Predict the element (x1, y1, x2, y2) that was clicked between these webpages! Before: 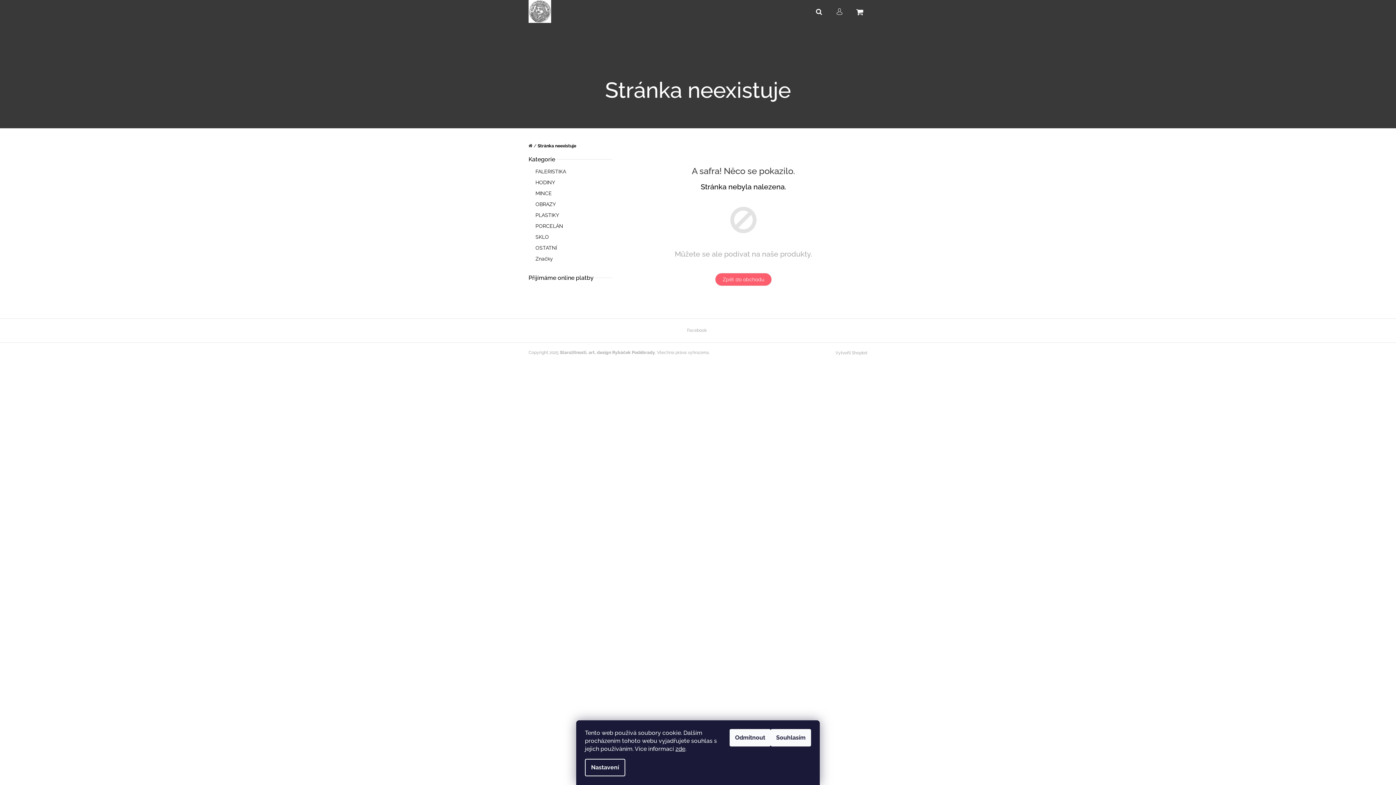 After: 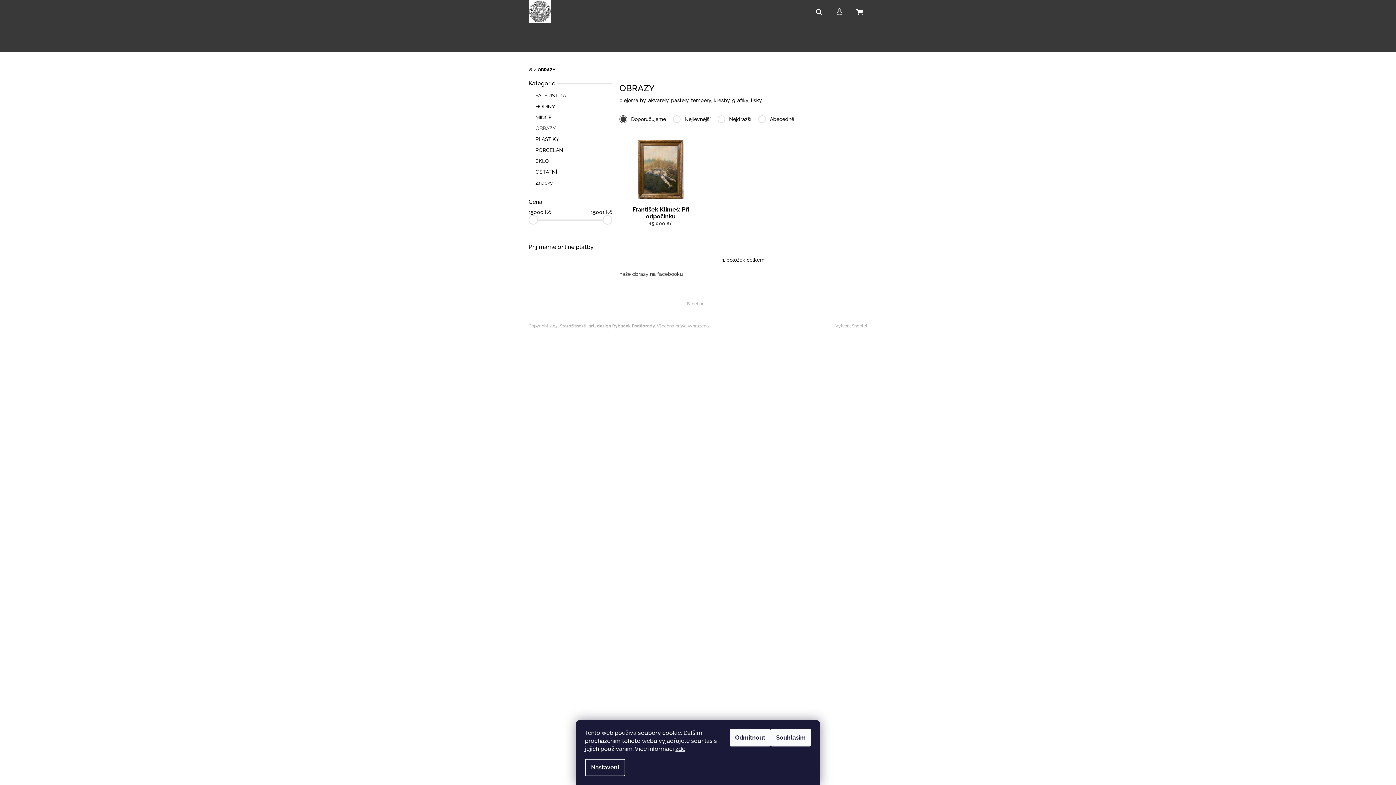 Action: bbox: (528, 199, 612, 209) label: OBRAZY 